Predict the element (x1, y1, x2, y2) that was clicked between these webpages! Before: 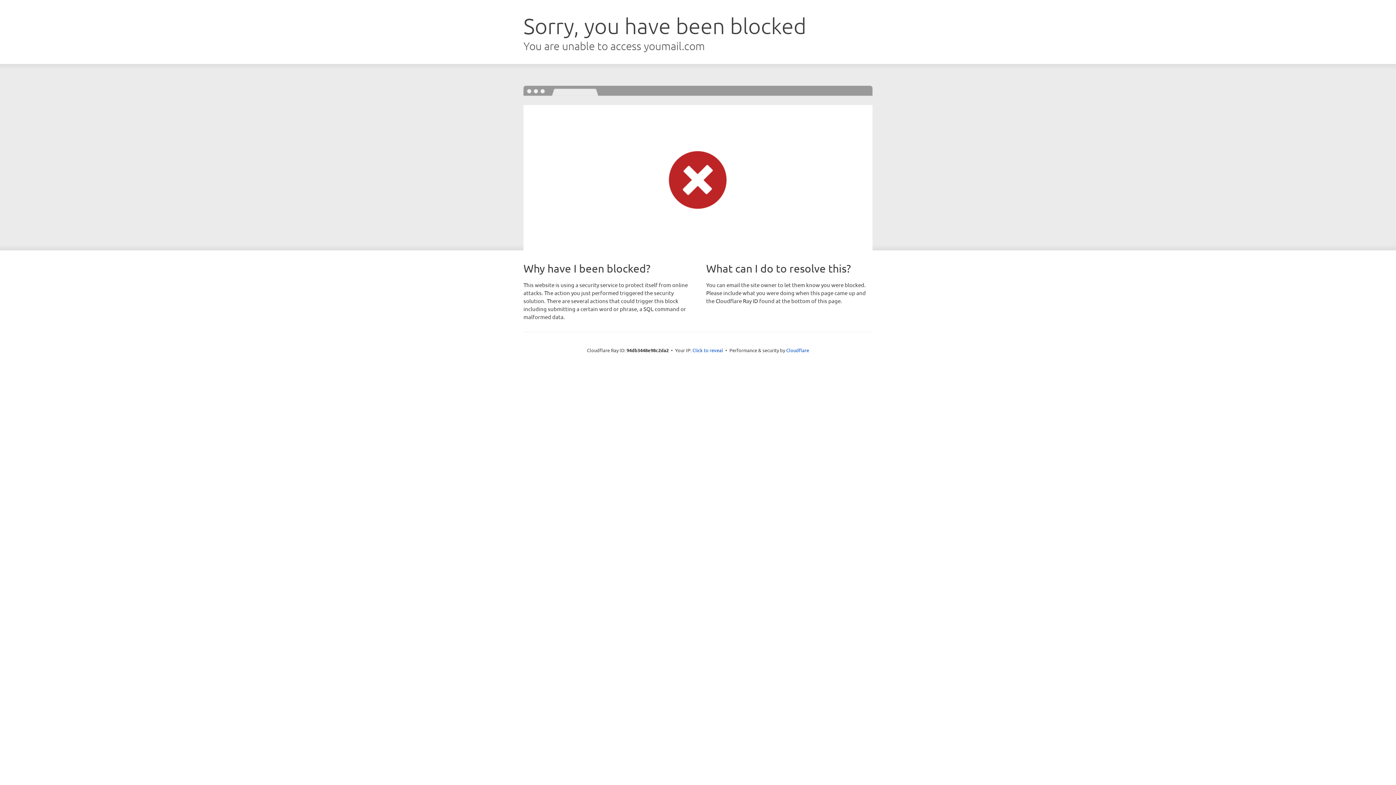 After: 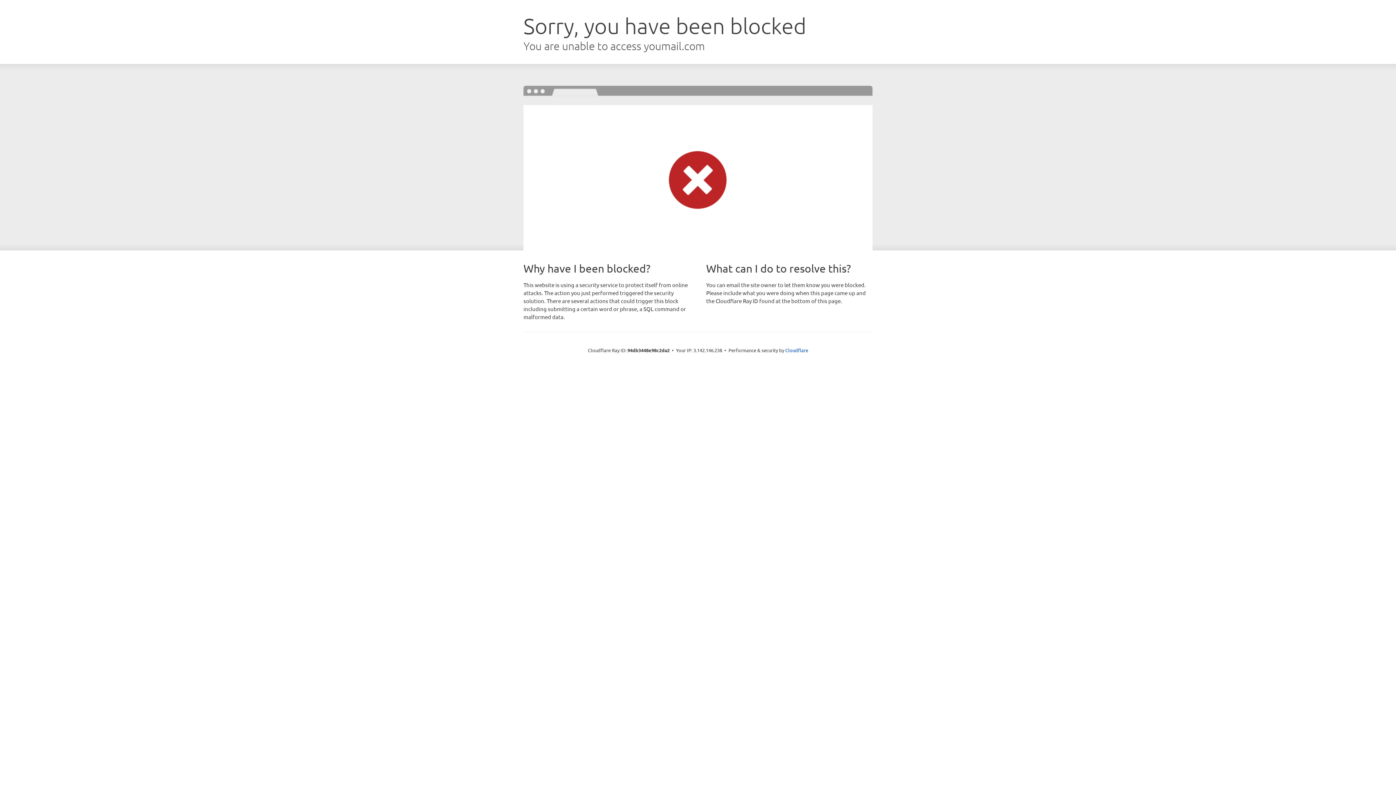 Action: bbox: (692, 346, 723, 353) label: Click to reveal